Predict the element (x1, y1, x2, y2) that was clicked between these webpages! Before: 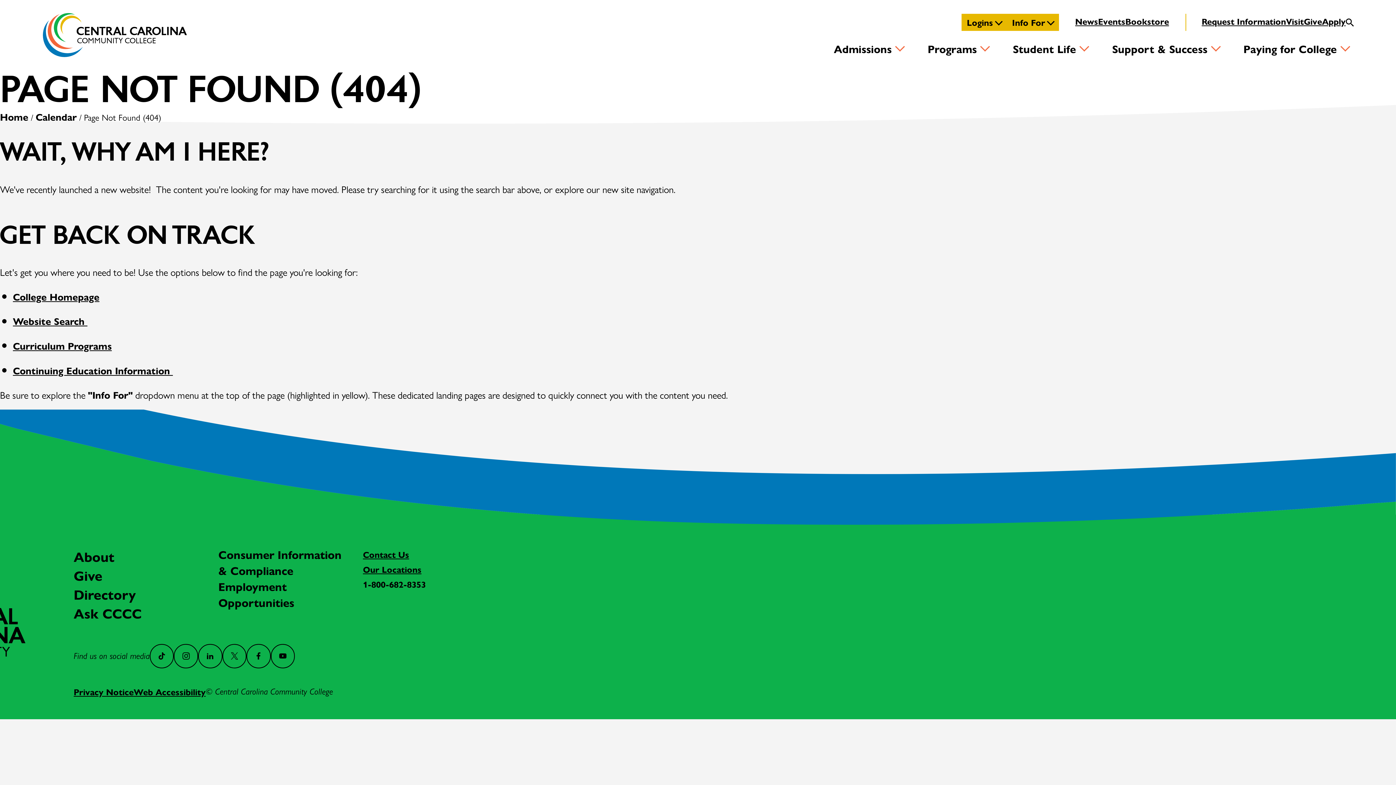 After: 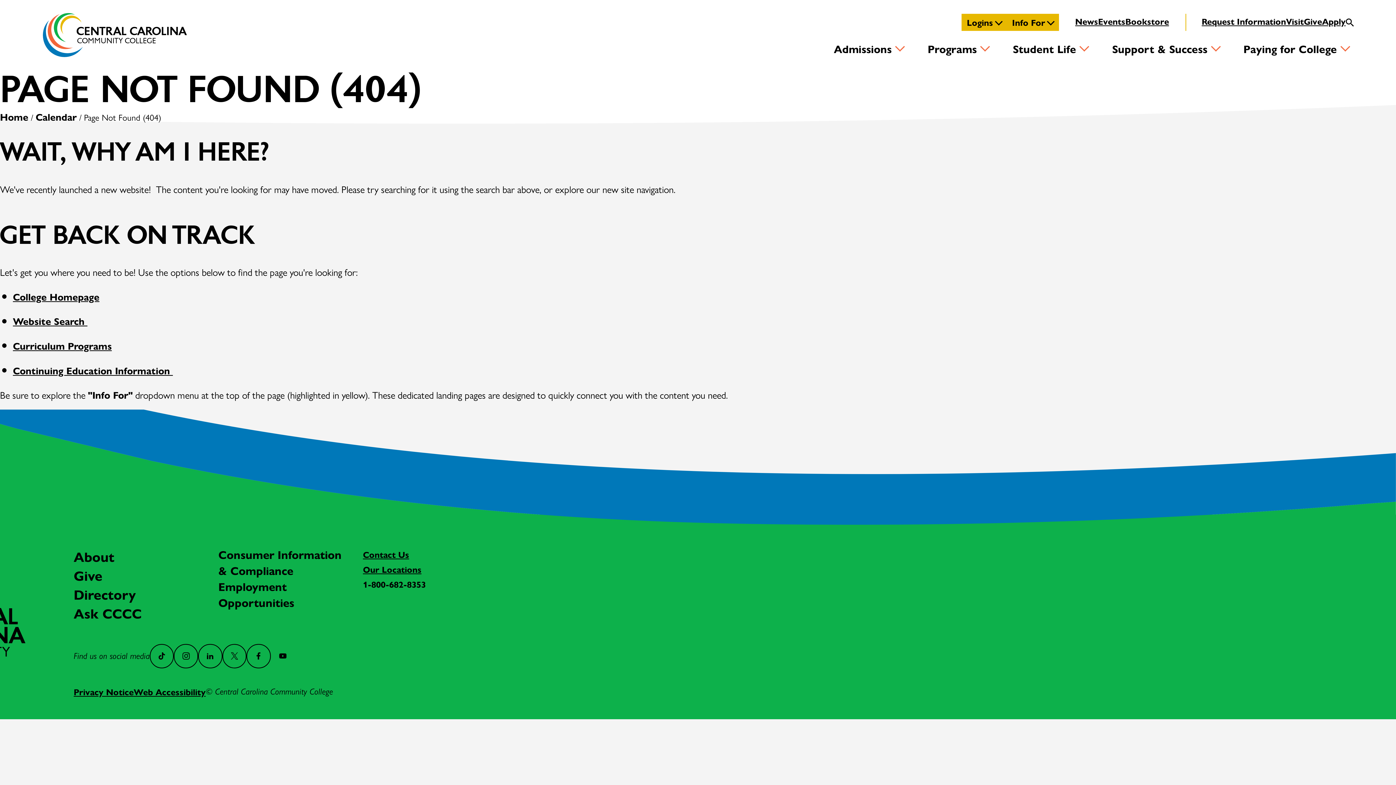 Action: label: YouTube bbox: (270, 644, 295, 668)